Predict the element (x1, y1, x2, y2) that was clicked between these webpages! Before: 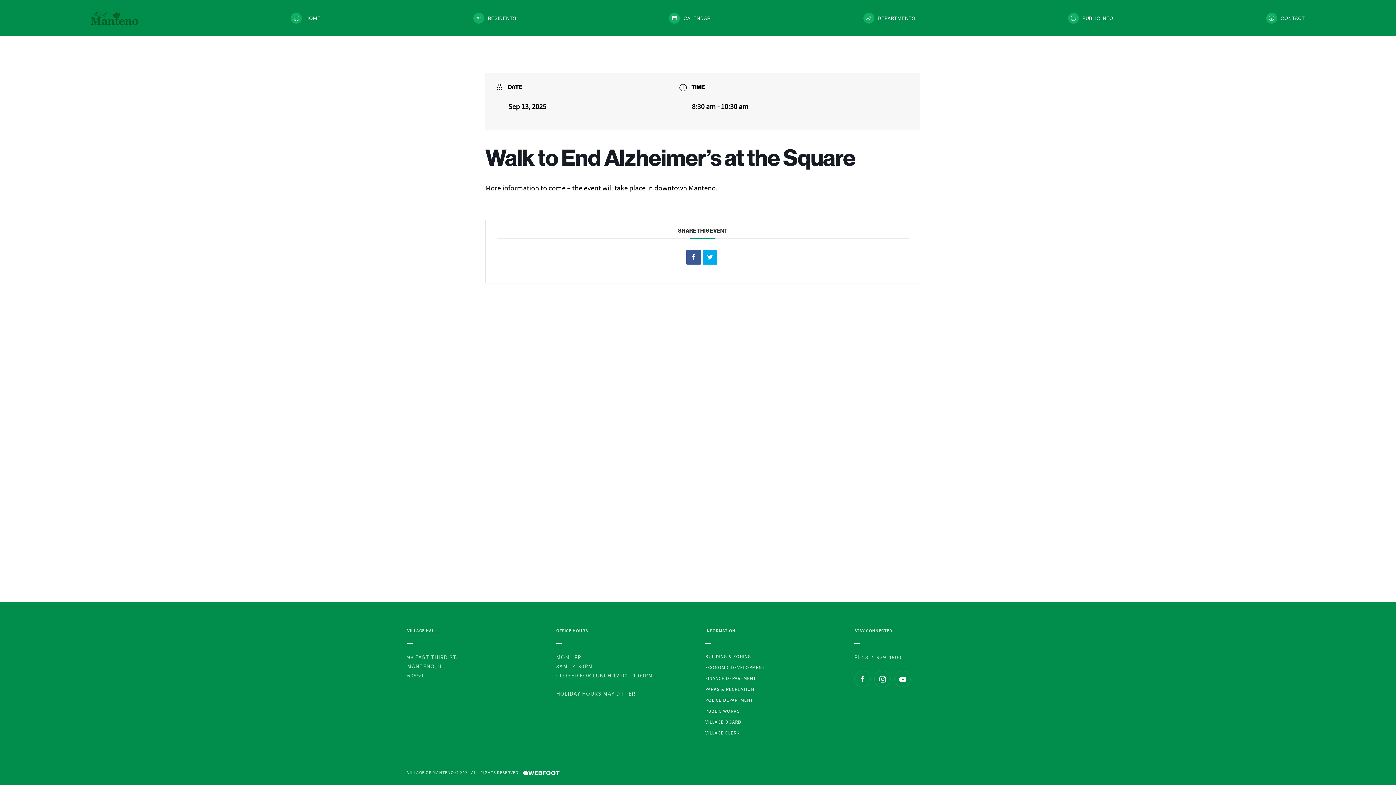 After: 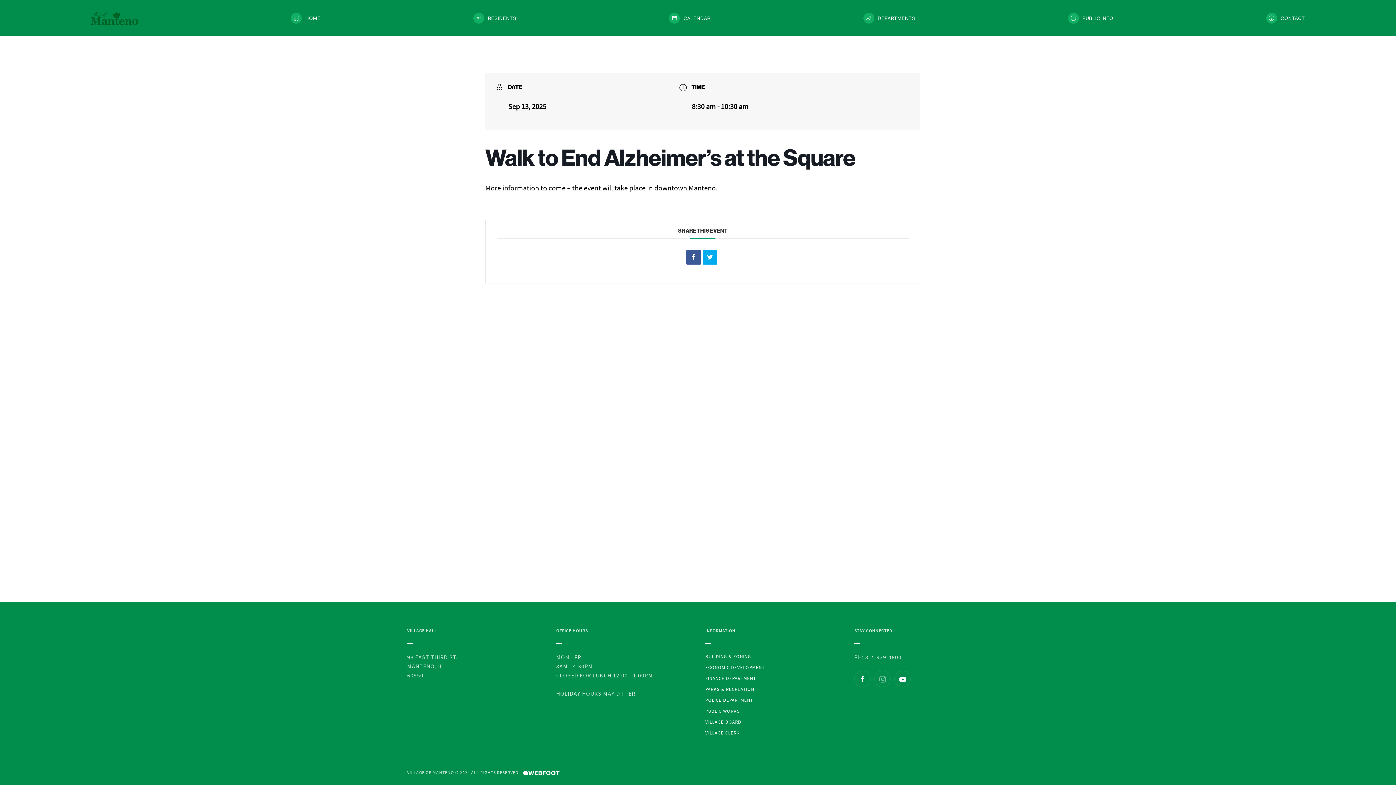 Action: bbox: (874, 671, 890, 687)